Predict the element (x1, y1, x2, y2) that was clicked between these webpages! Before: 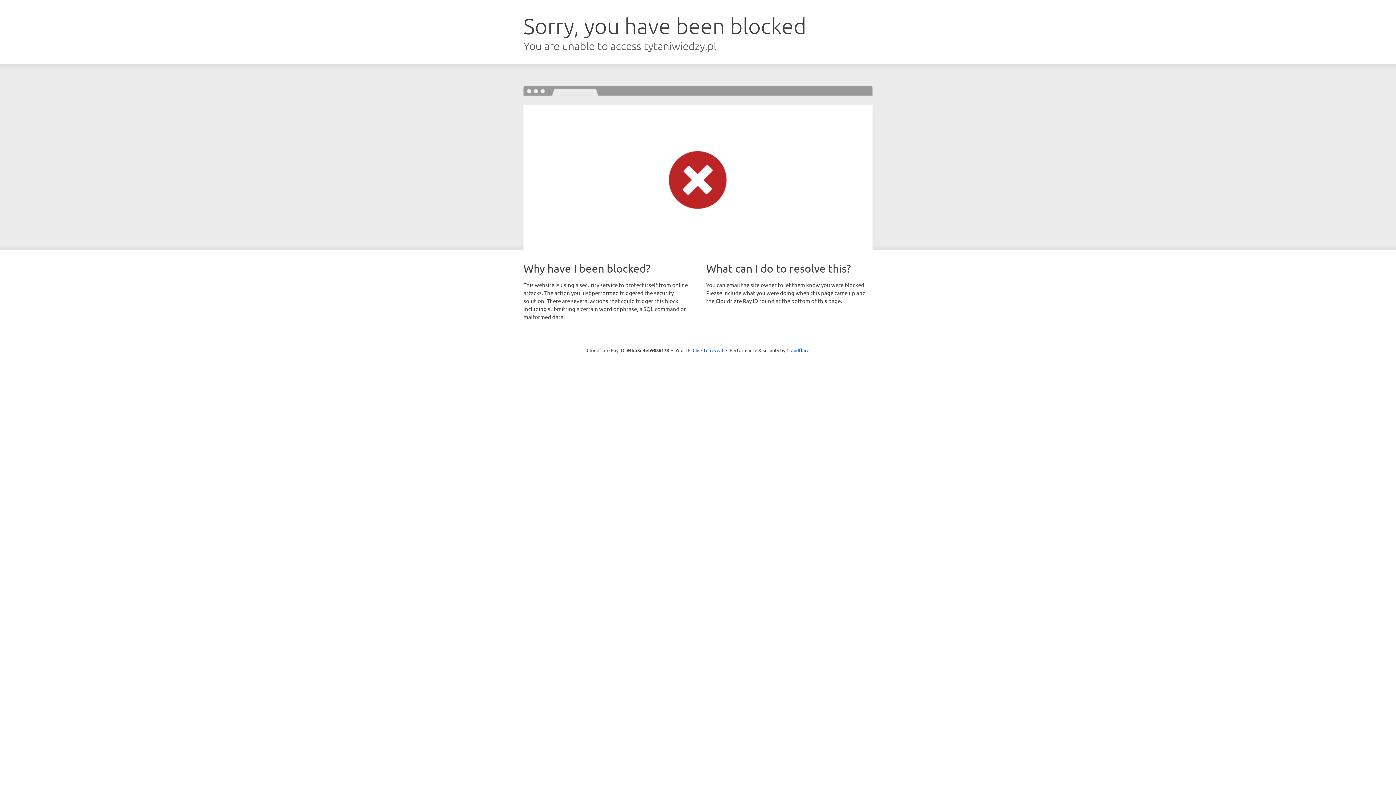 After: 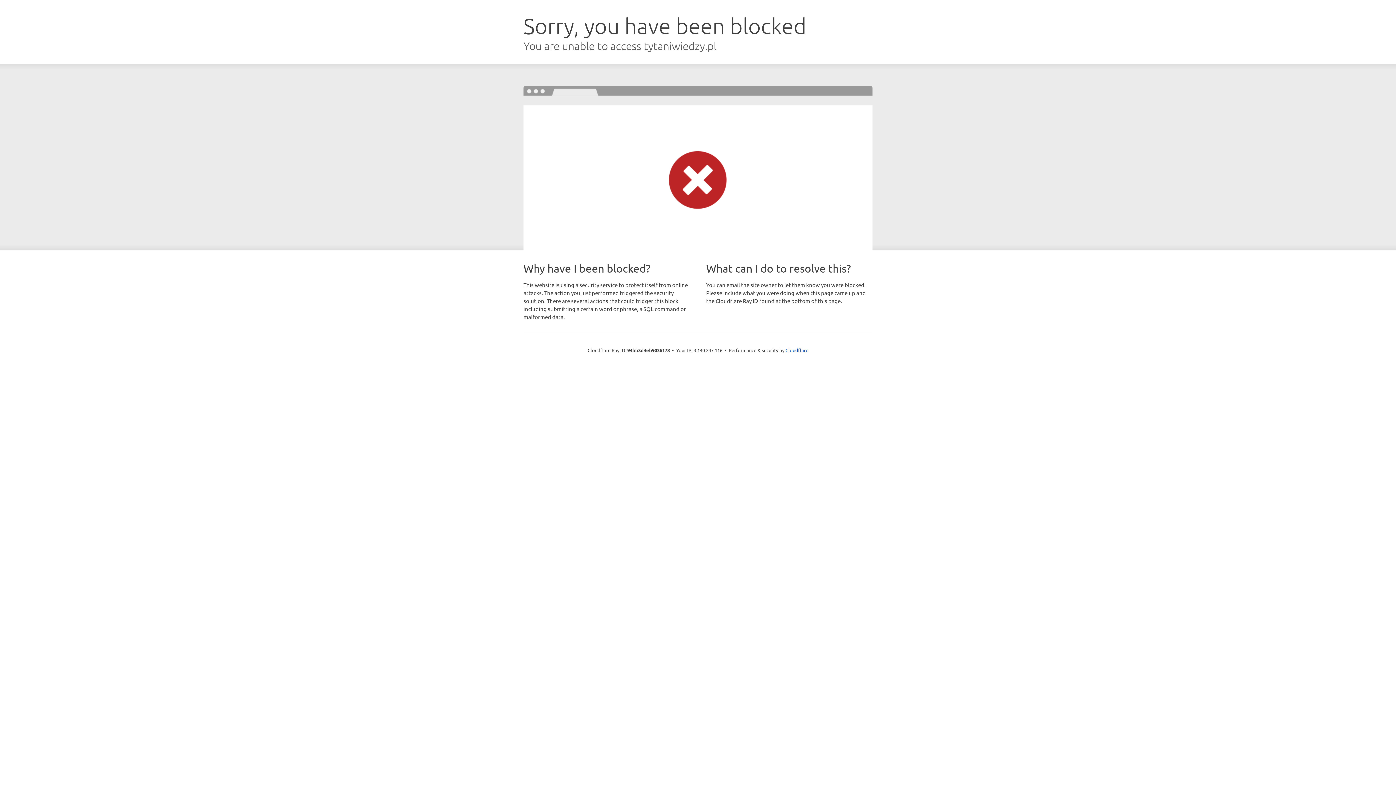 Action: label: Click to reveal bbox: (692, 346, 723, 353)